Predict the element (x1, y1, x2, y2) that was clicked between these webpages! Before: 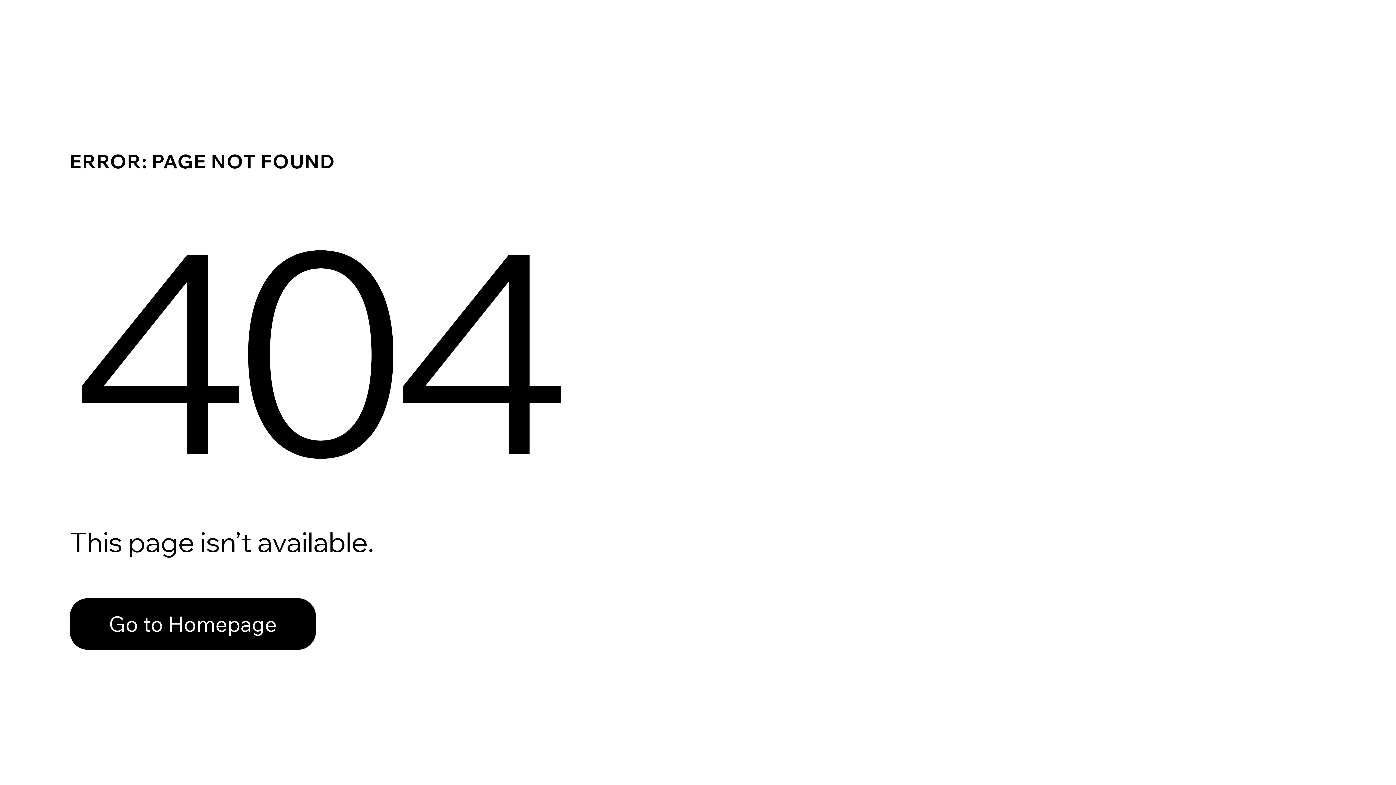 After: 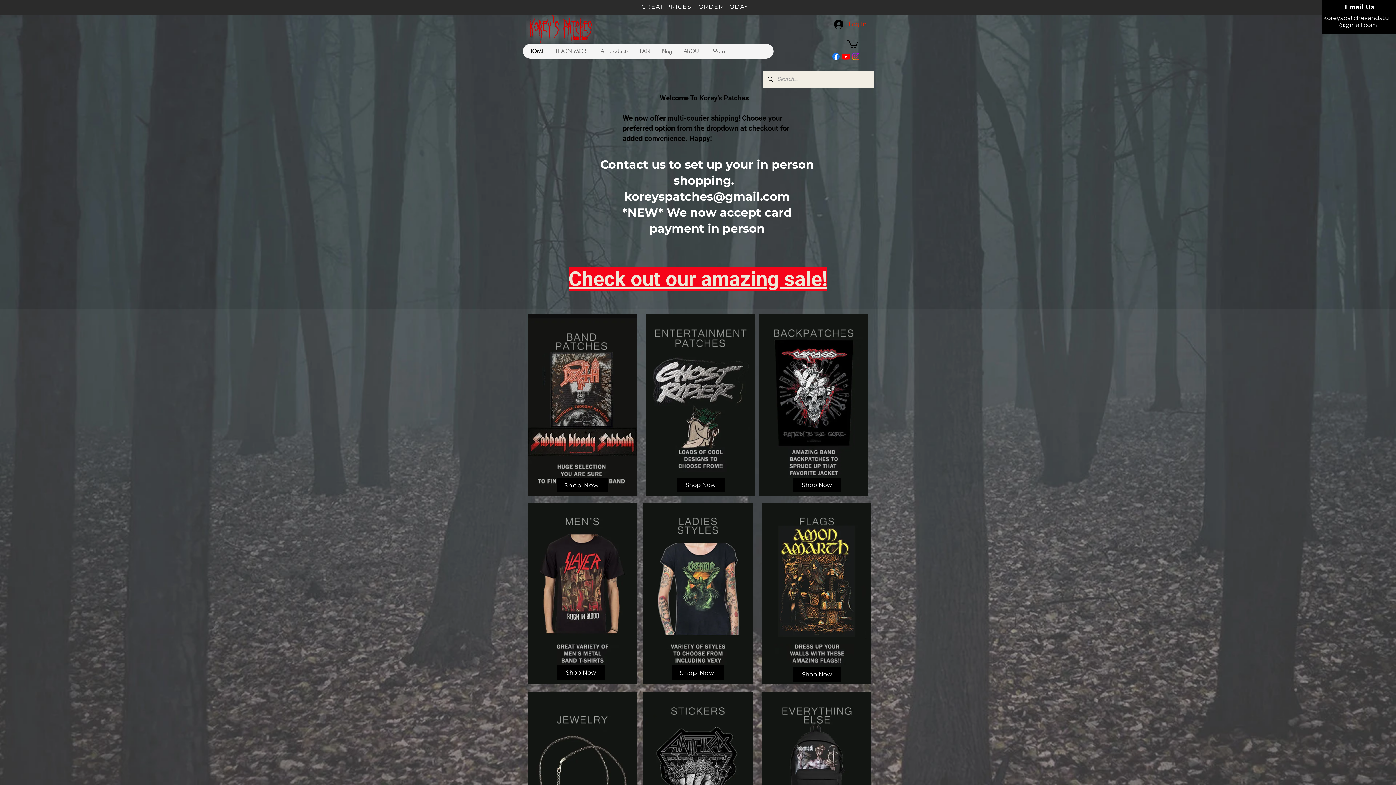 Action: bbox: (69, 582, 768, 659) label: Go to Homepage